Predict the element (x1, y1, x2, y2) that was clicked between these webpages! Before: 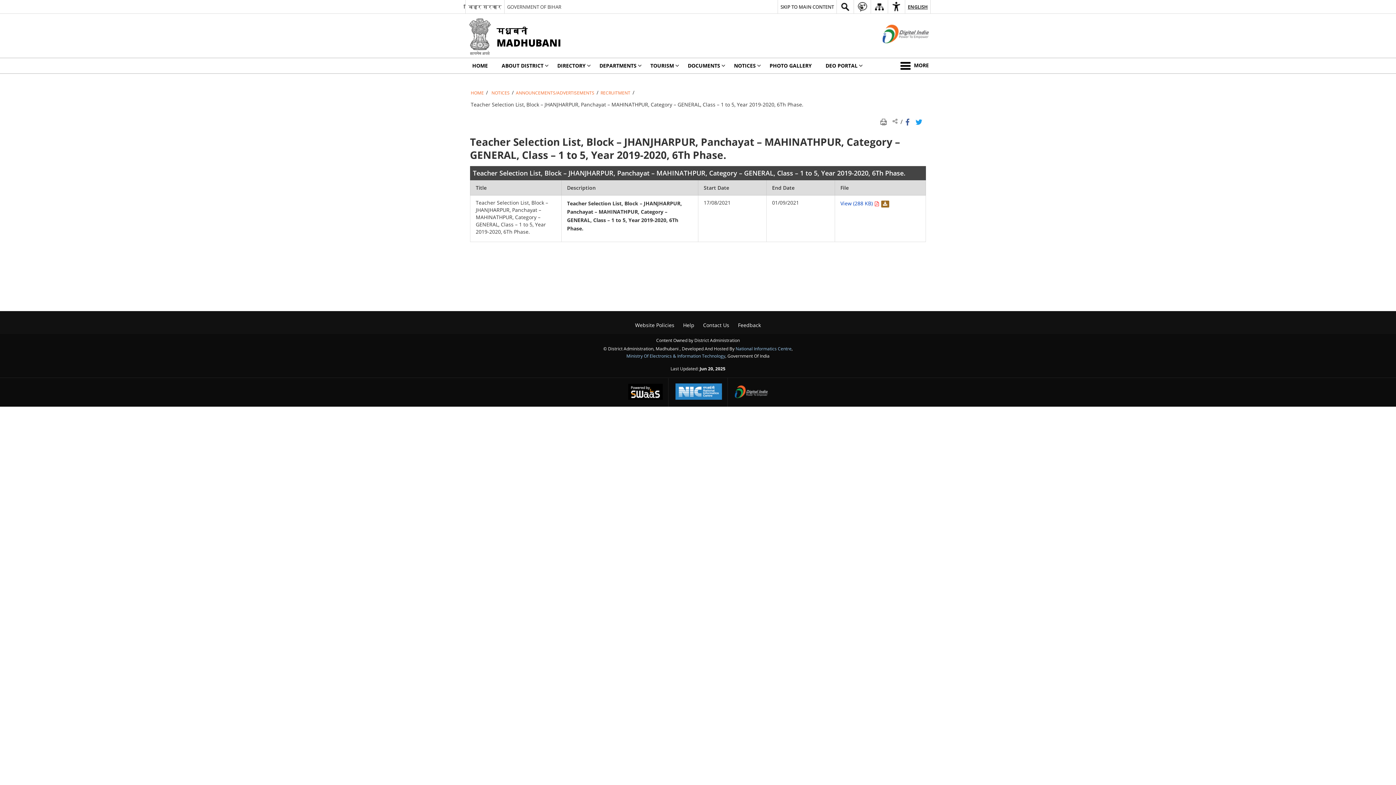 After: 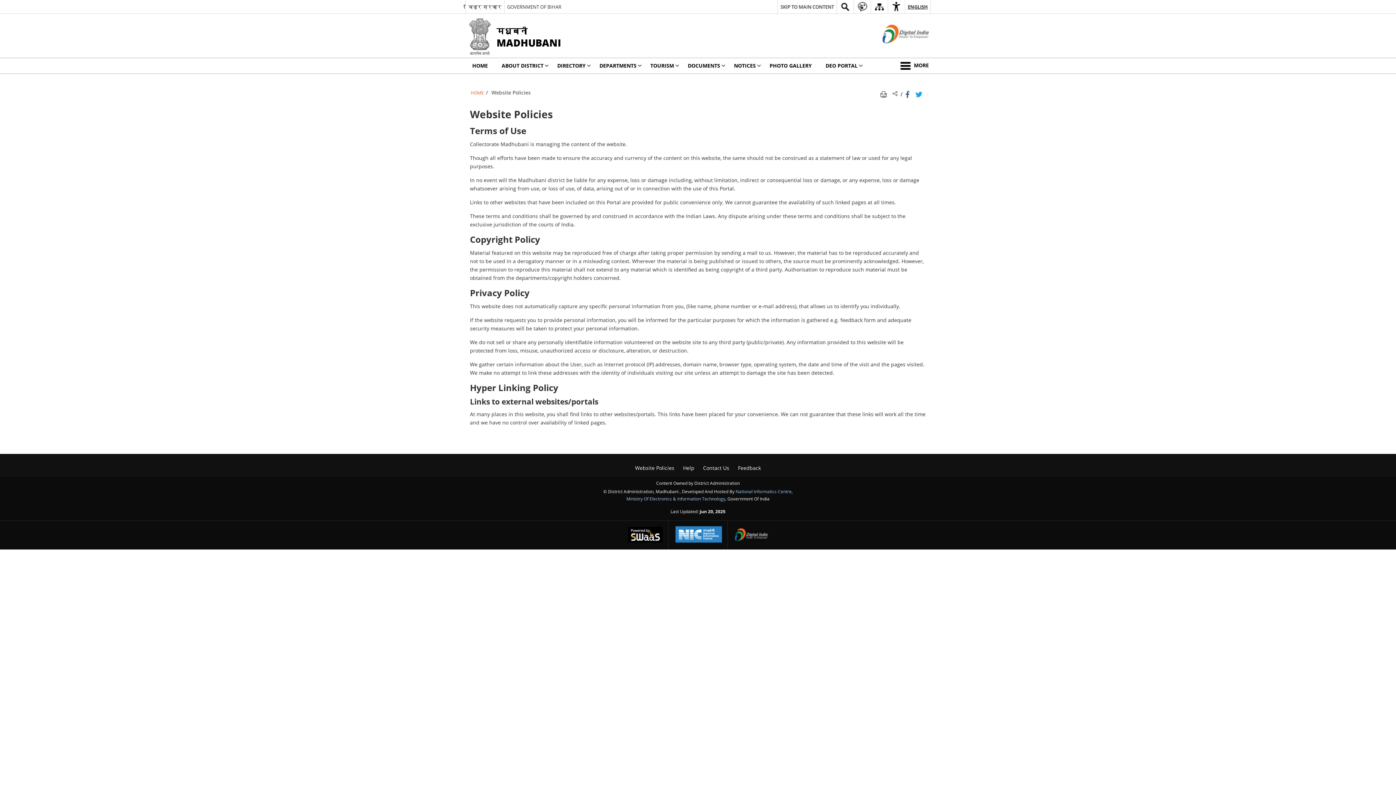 Action: label: Website Policies bbox: (631, 320, 678, 330)